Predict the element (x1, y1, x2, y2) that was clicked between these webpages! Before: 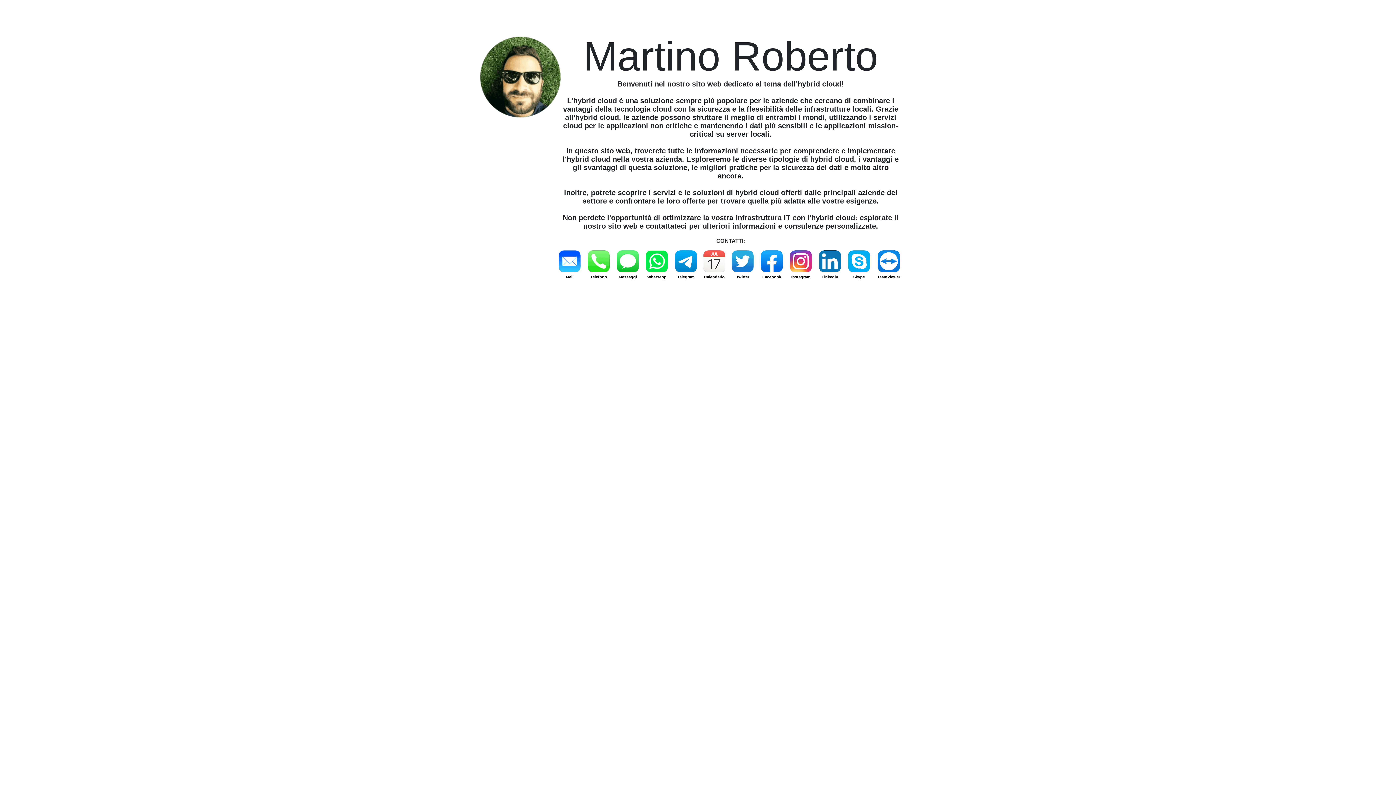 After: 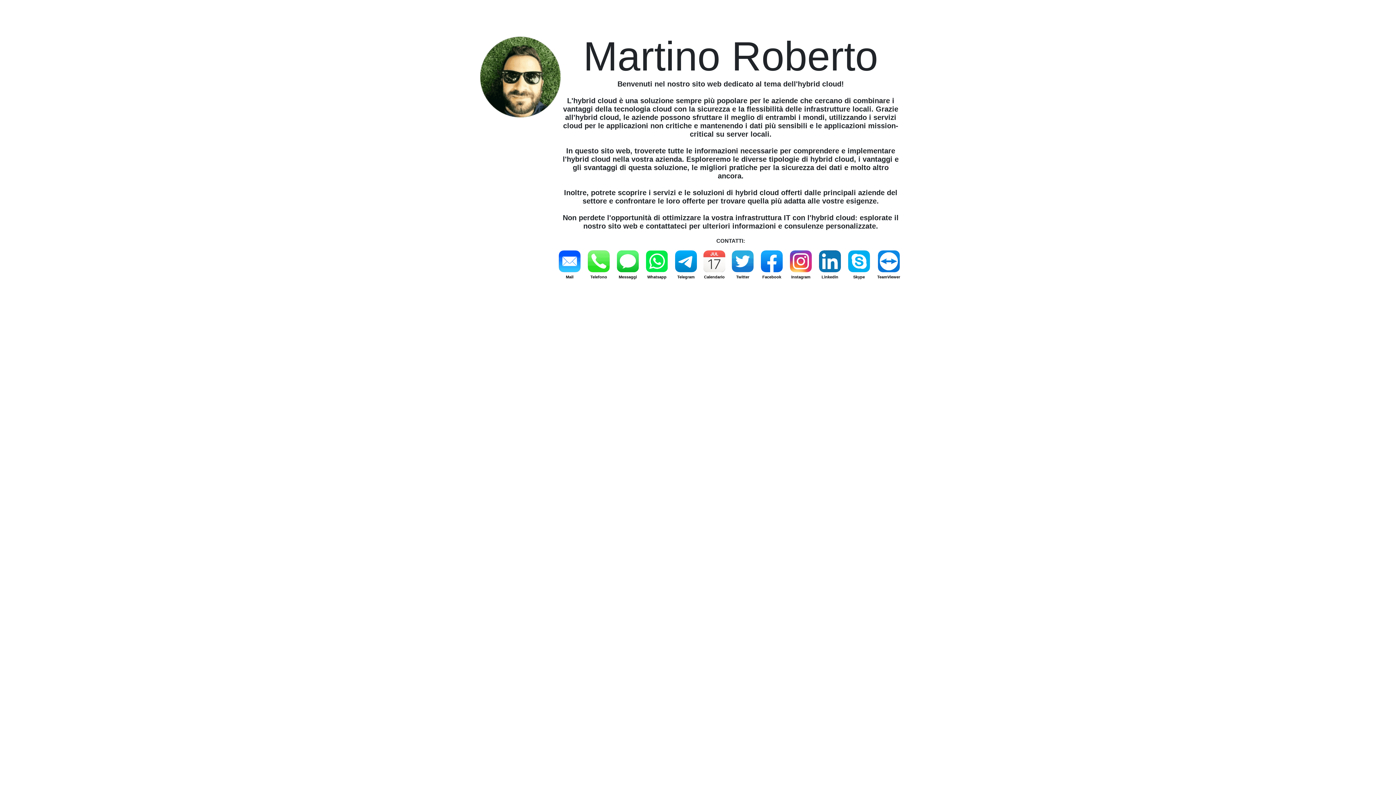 Action: label: Messaggi bbox: (617, 249, 638, 285)